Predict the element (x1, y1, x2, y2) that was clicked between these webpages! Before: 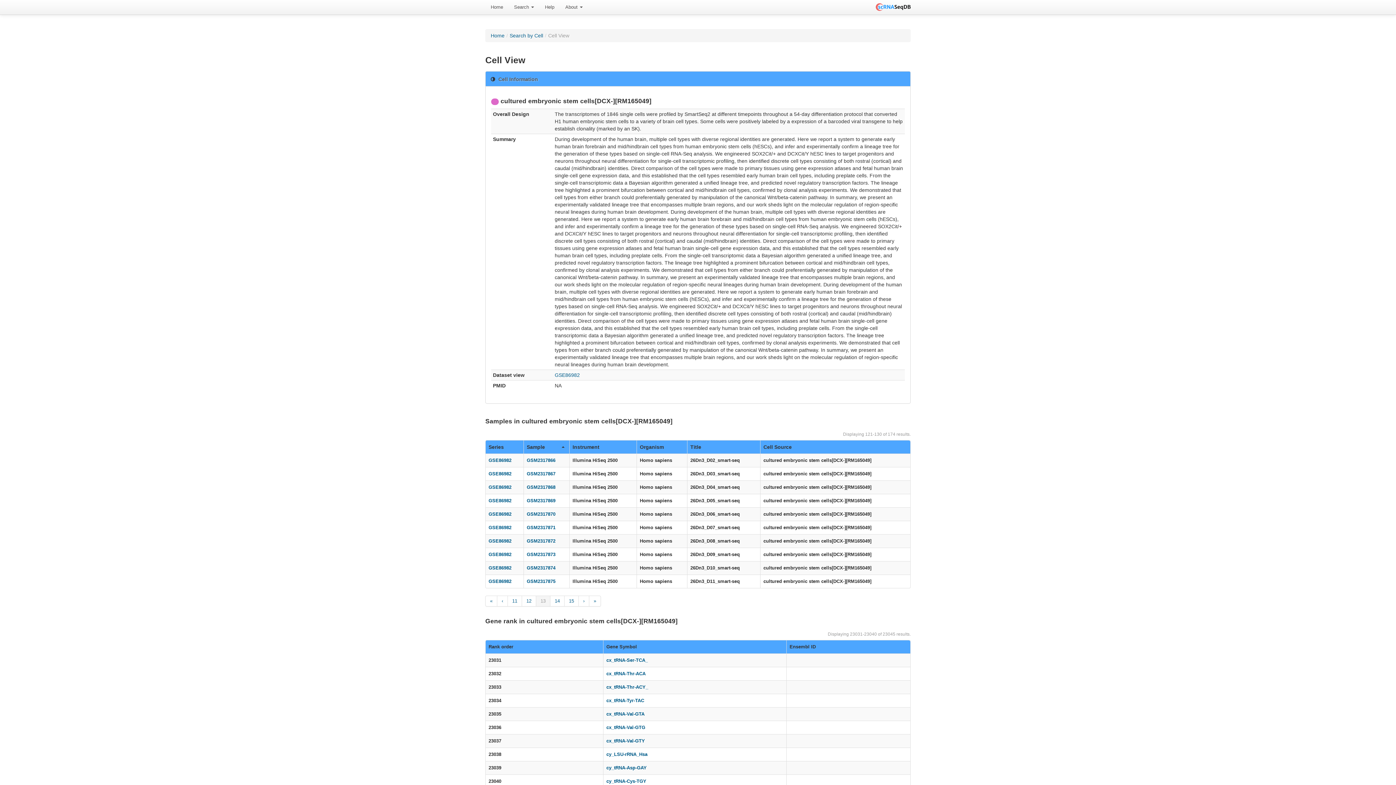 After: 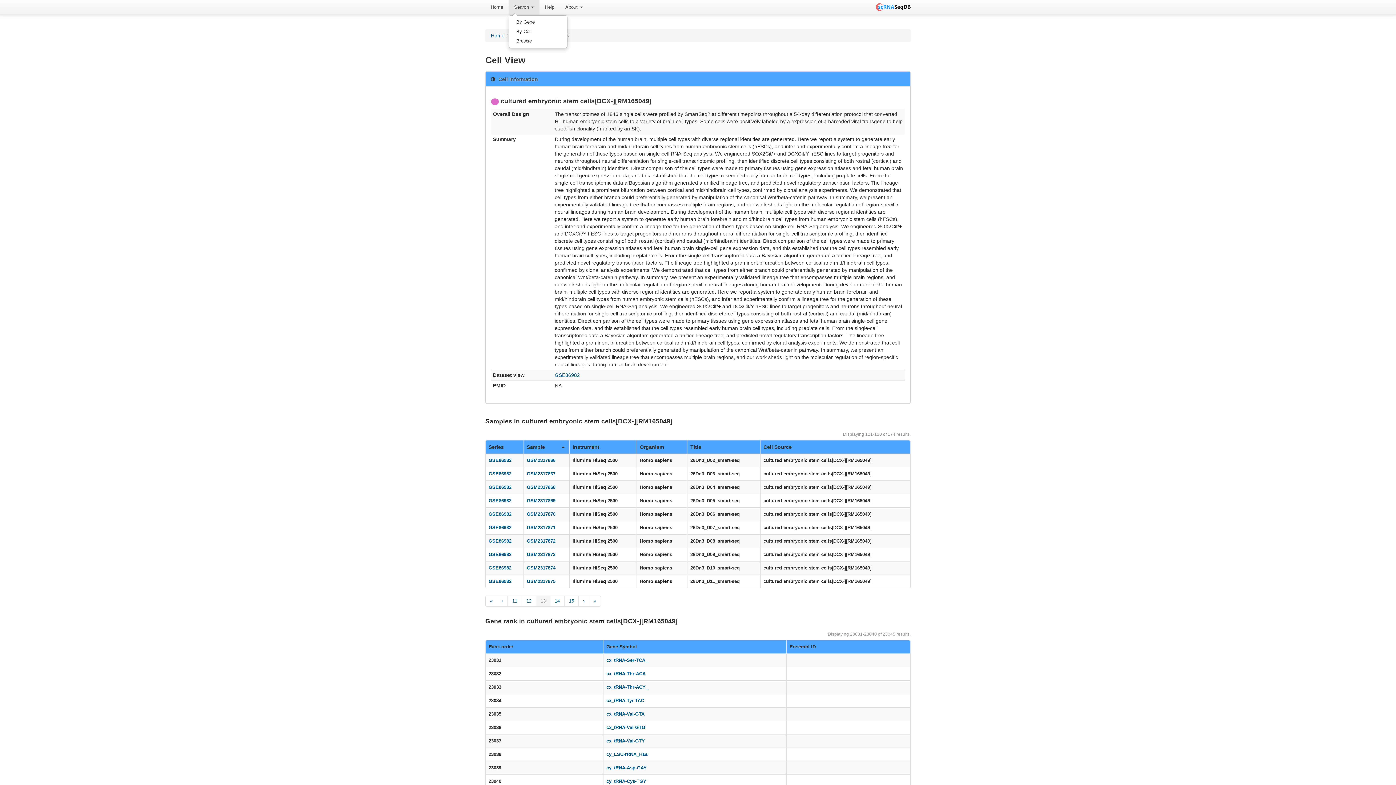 Action: bbox: (508, 0, 539, 14) label: Search 